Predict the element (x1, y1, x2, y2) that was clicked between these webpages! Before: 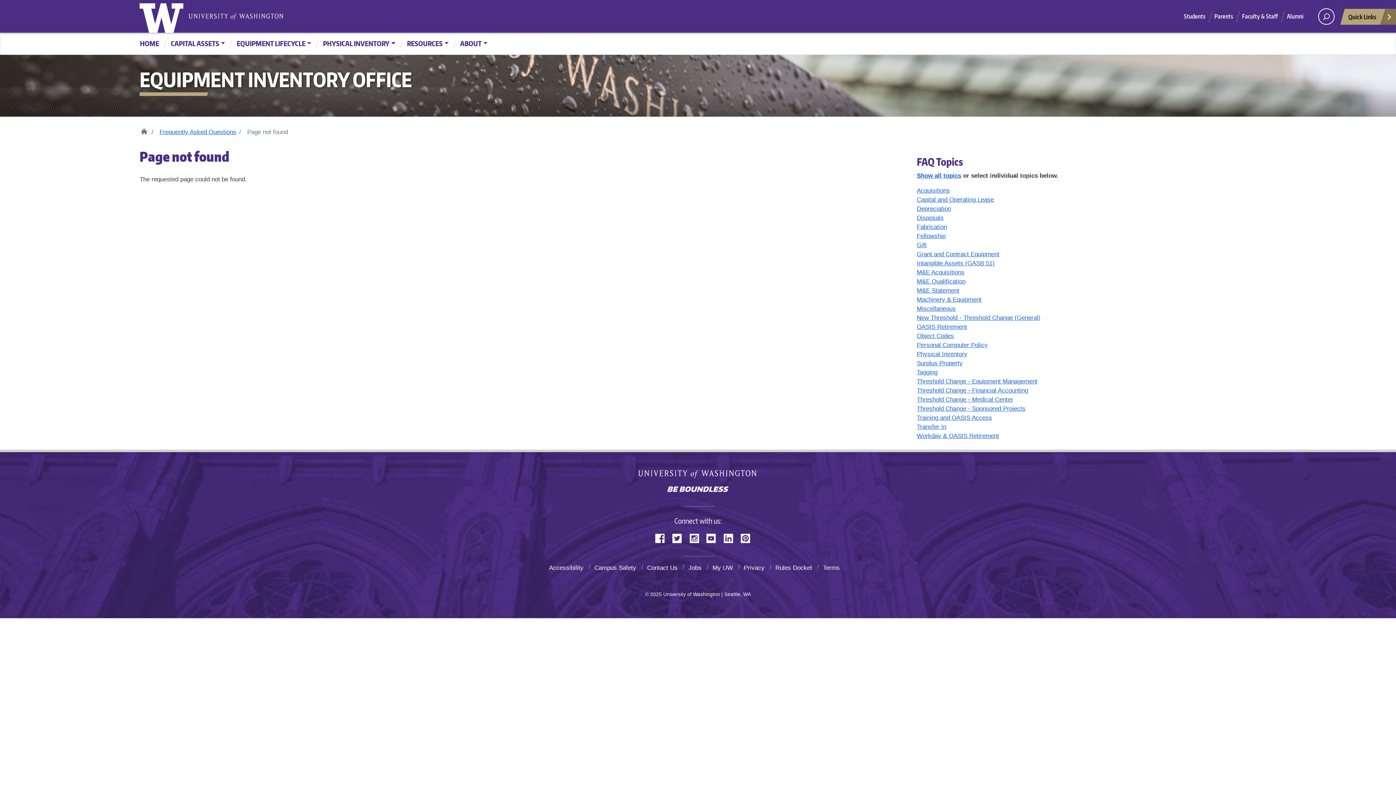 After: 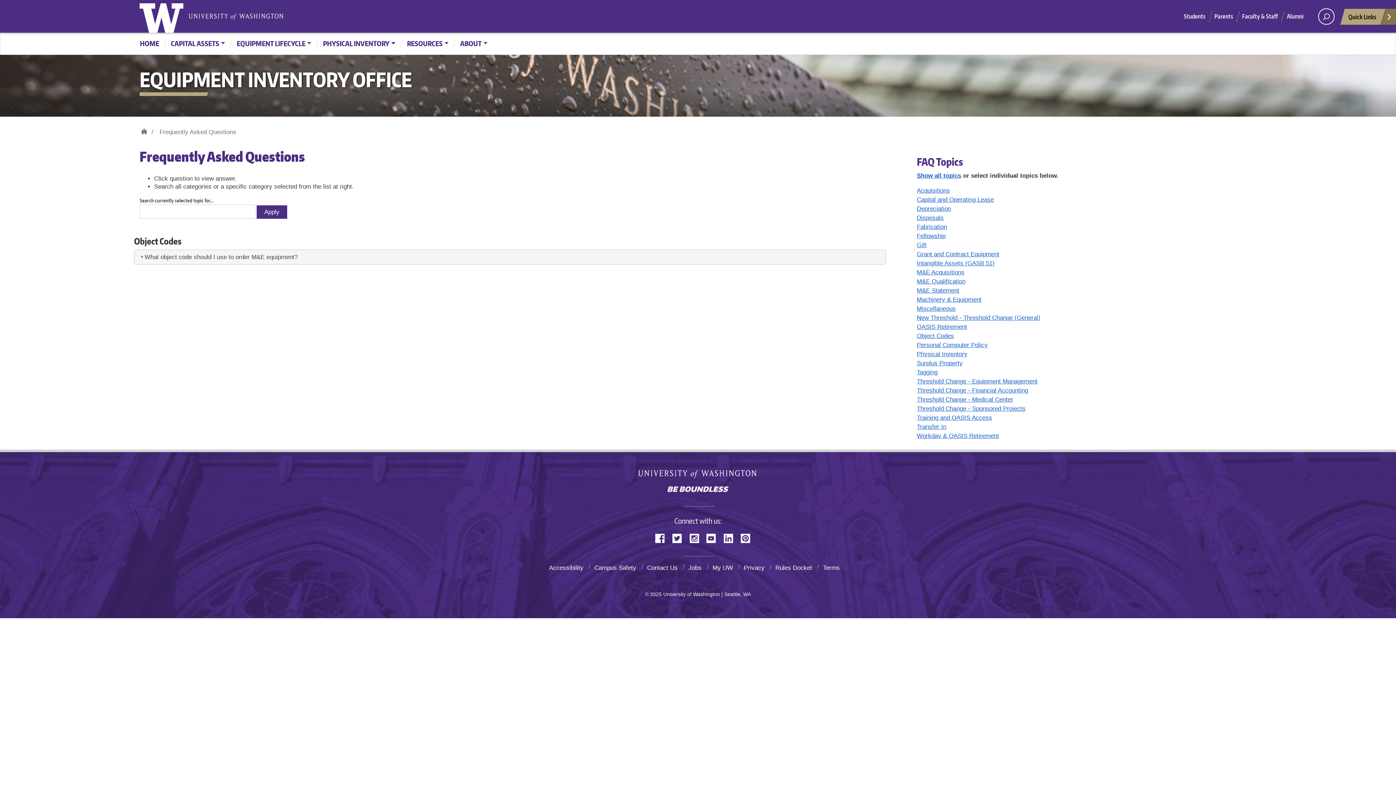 Action: label: Object Codes bbox: (917, 332, 954, 339)